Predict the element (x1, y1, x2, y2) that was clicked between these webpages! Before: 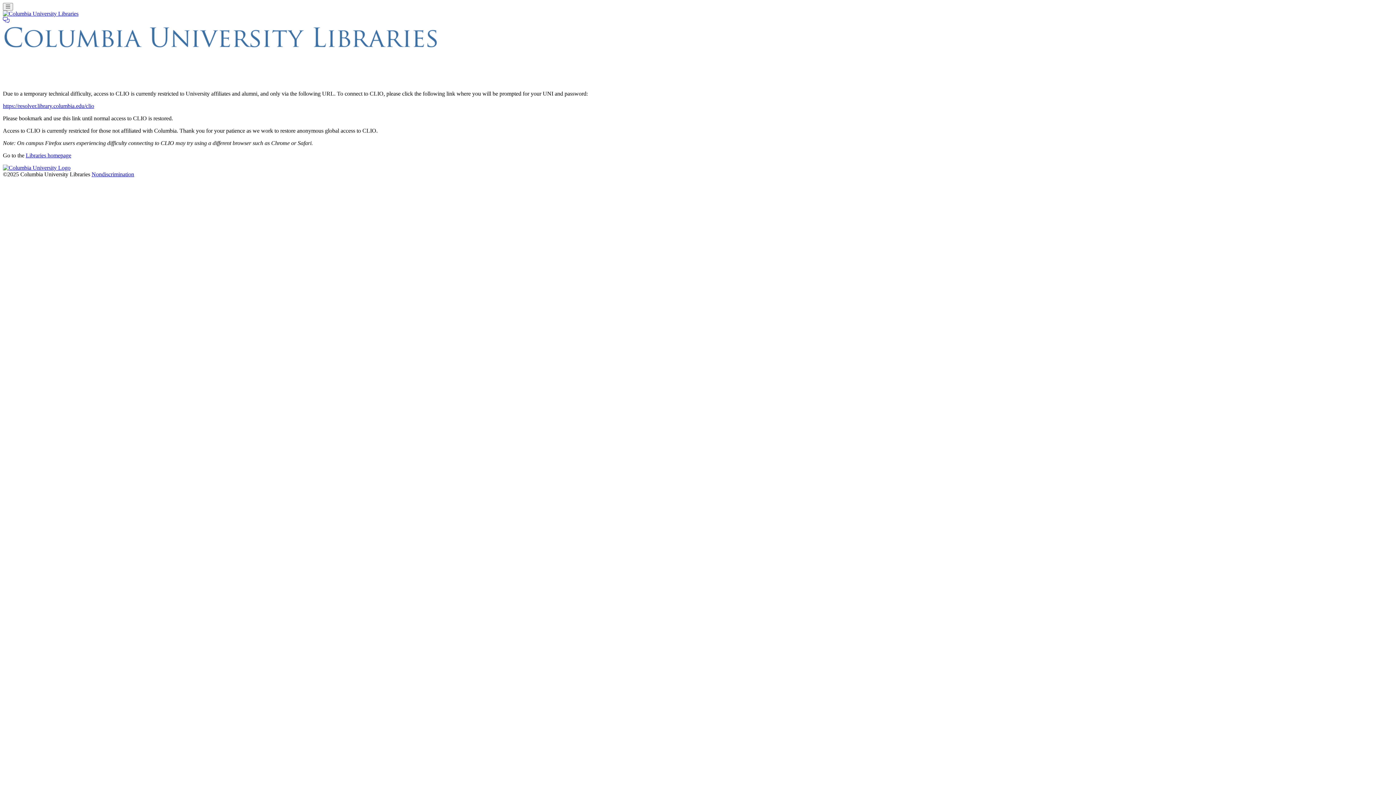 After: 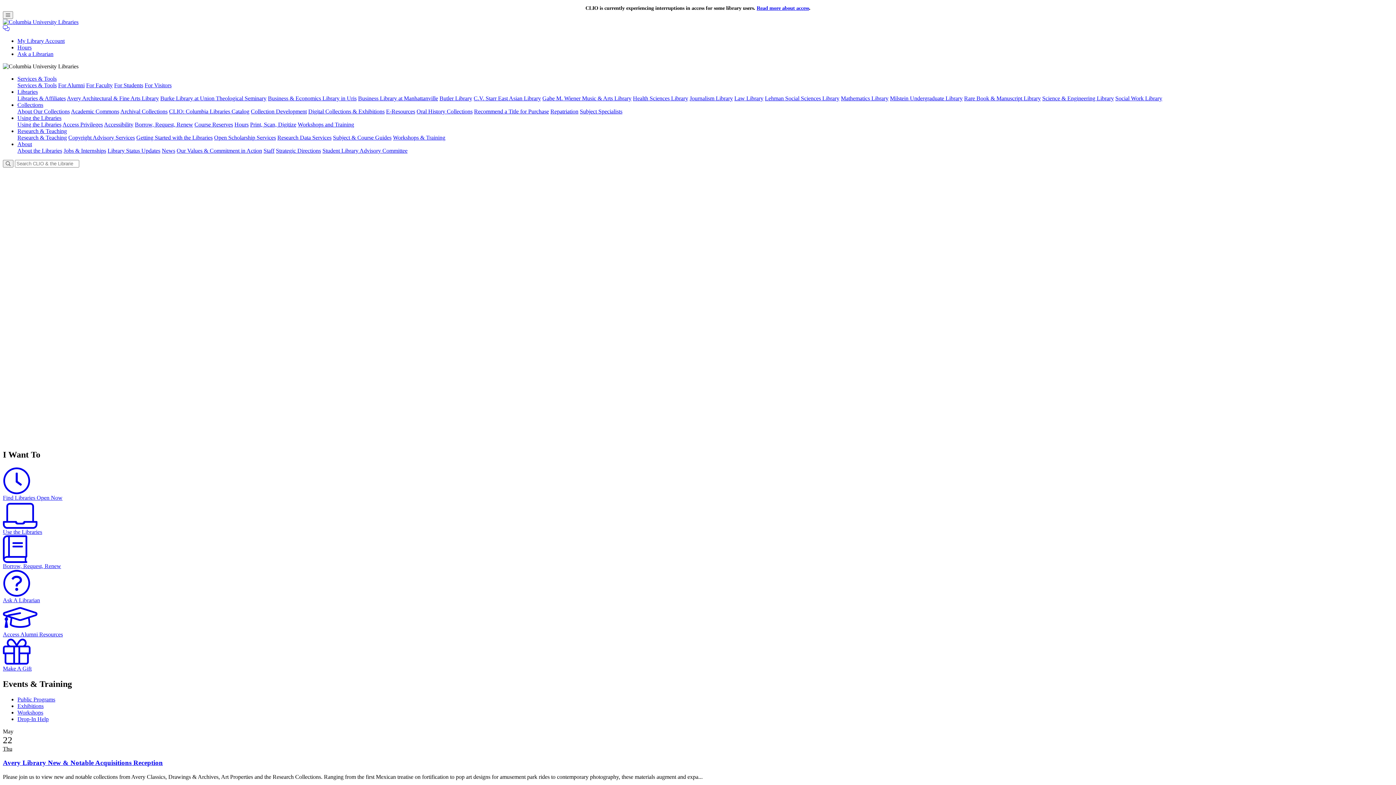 Action: bbox: (25, 152, 71, 158) label: Libraries homepage